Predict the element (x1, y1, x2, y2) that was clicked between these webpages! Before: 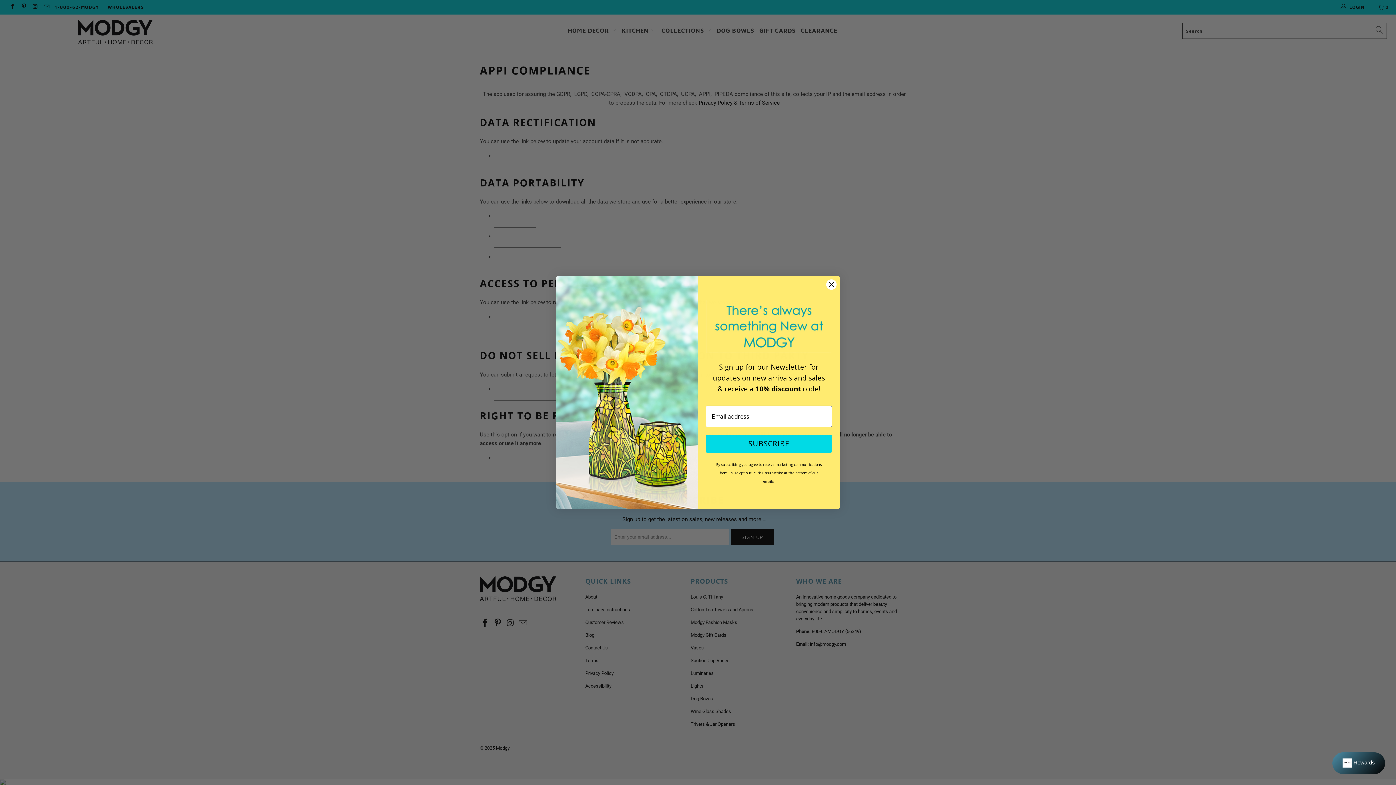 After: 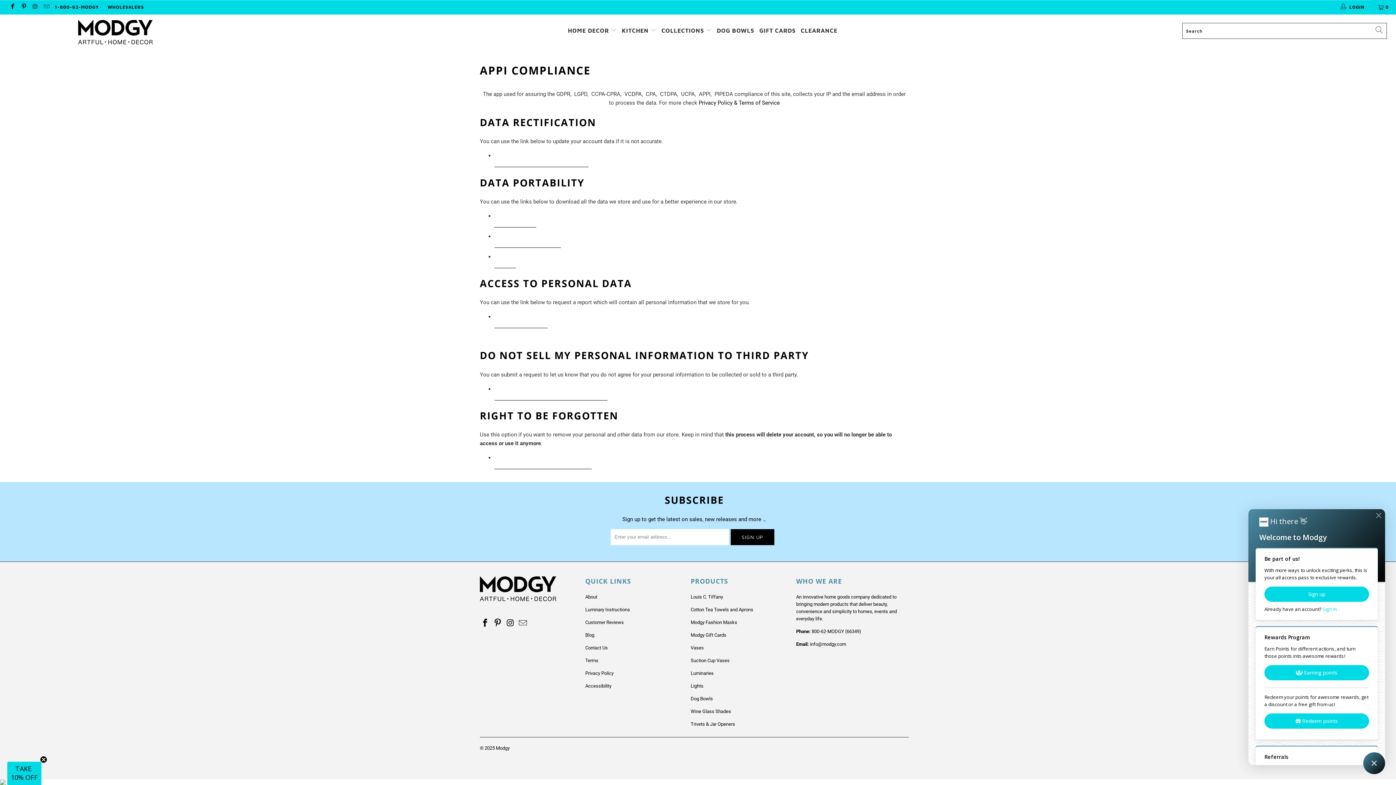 Action: label: Rewards bbox: (1332, 752, 1385, 774)